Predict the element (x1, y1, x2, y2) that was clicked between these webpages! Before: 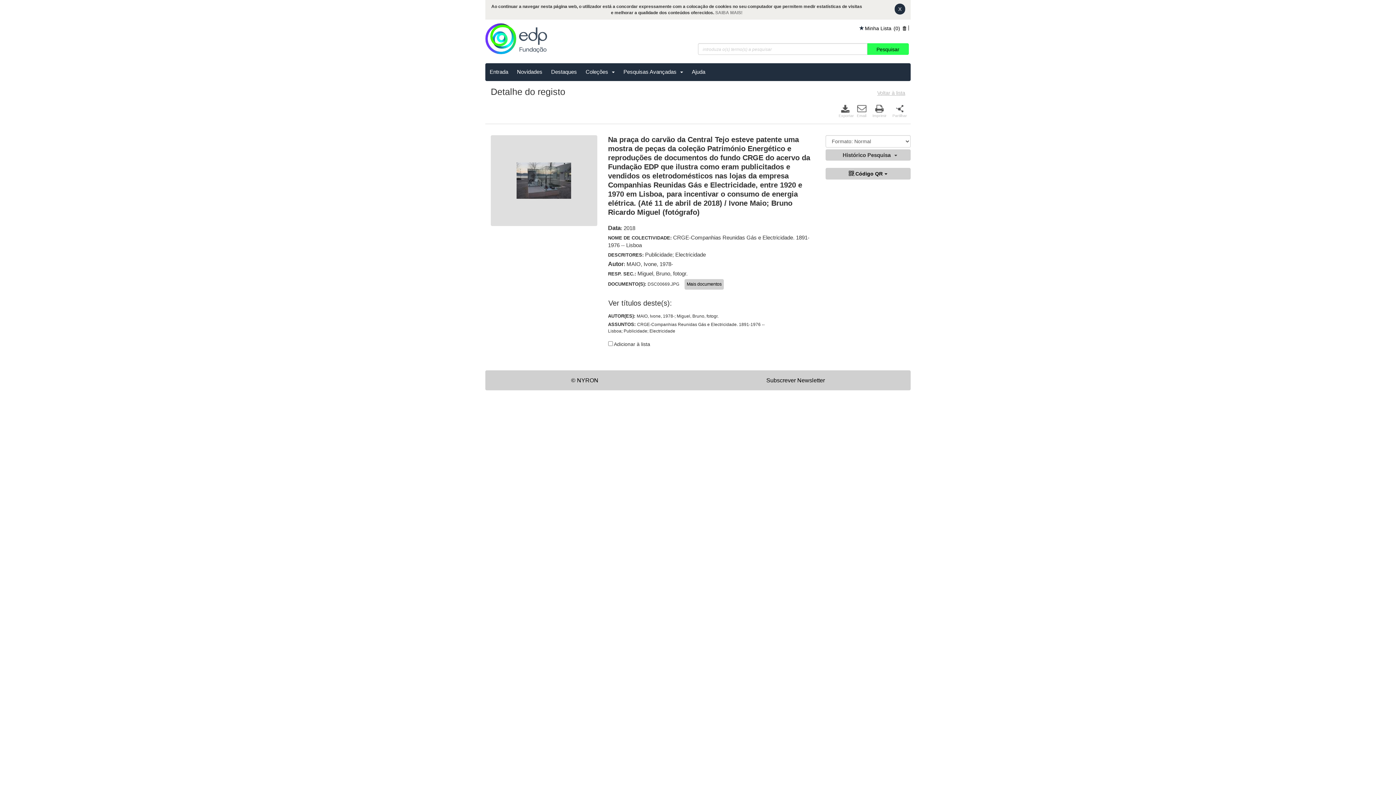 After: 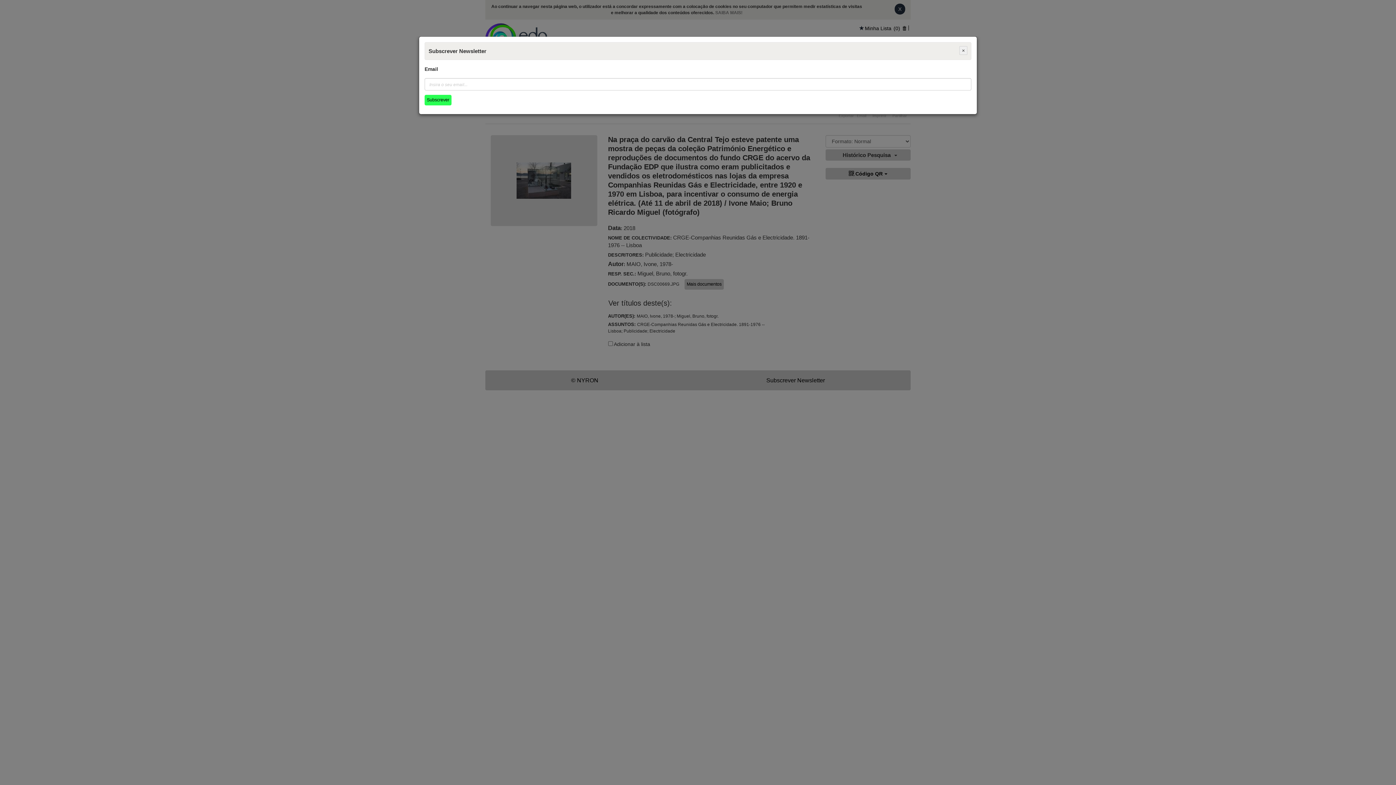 Action: bbox: (683, 351, 908, 370) label: Subscrever Newsletter